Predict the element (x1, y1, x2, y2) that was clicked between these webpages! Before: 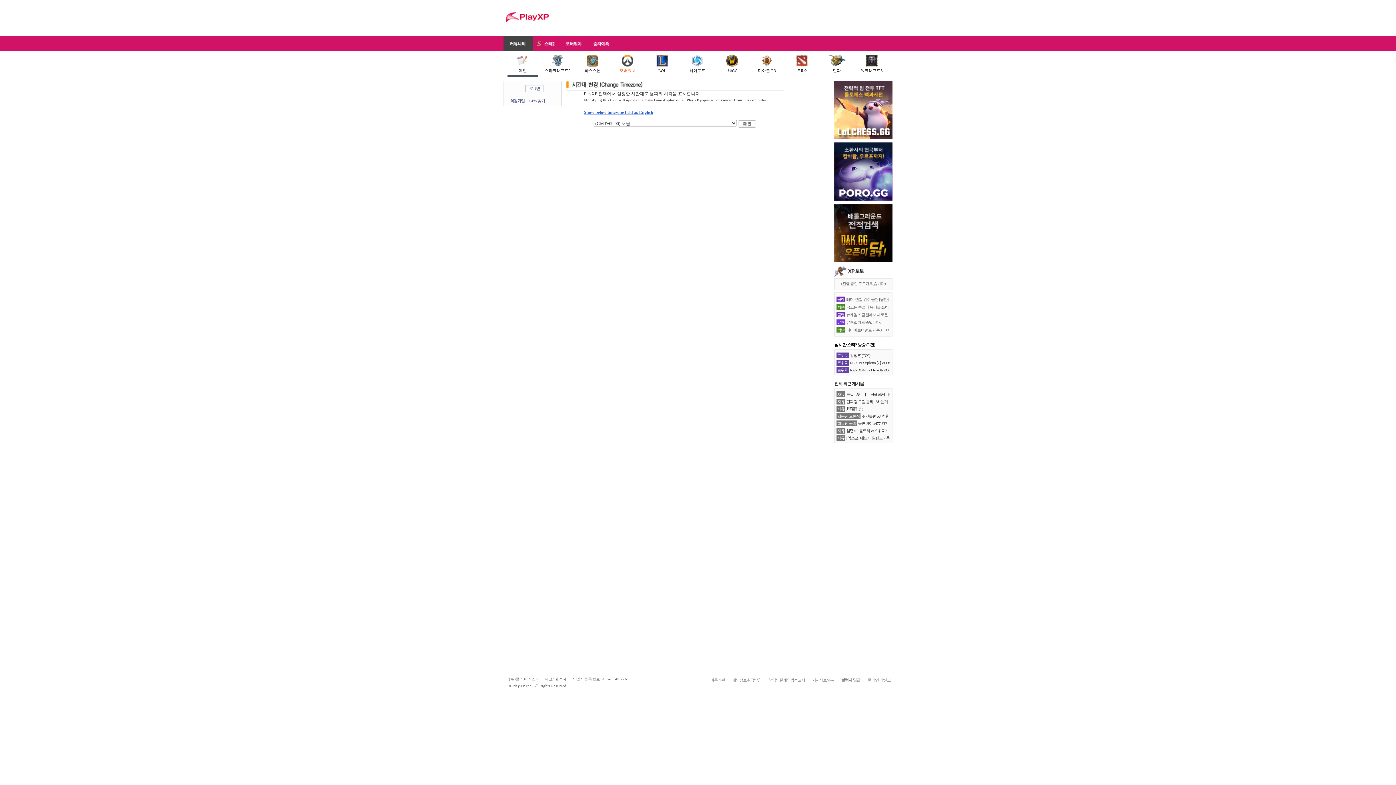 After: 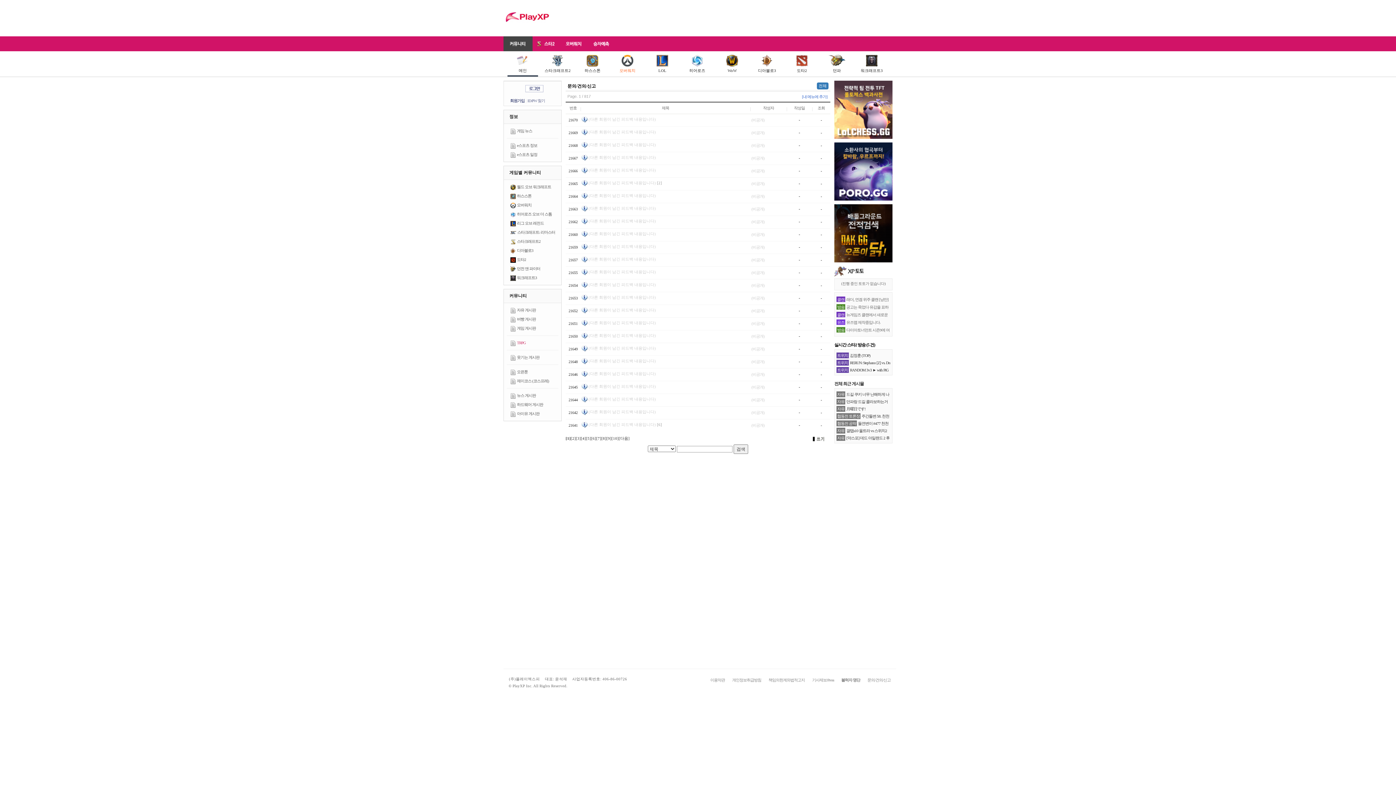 Action: bbox: (867, 677, 890, 682) label: 문의/건의/신고